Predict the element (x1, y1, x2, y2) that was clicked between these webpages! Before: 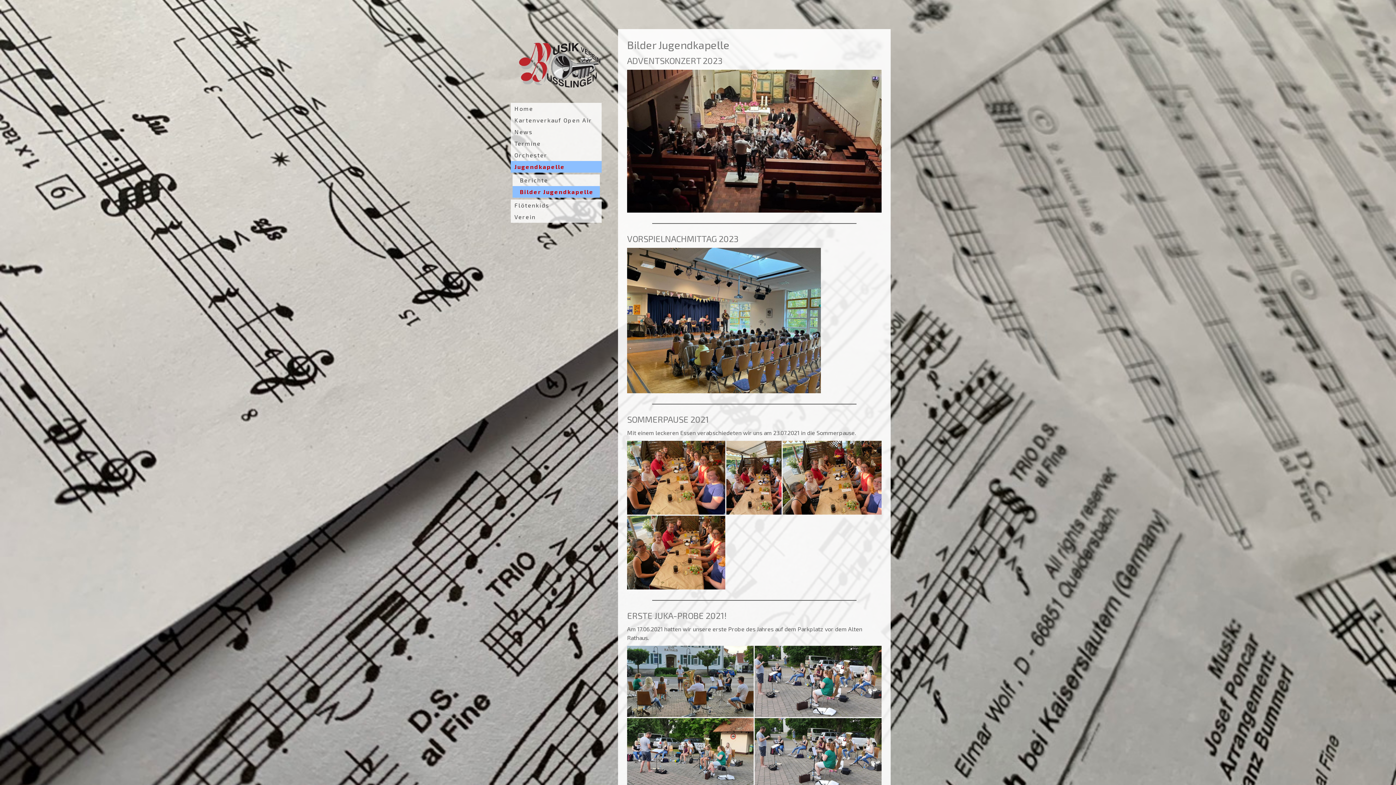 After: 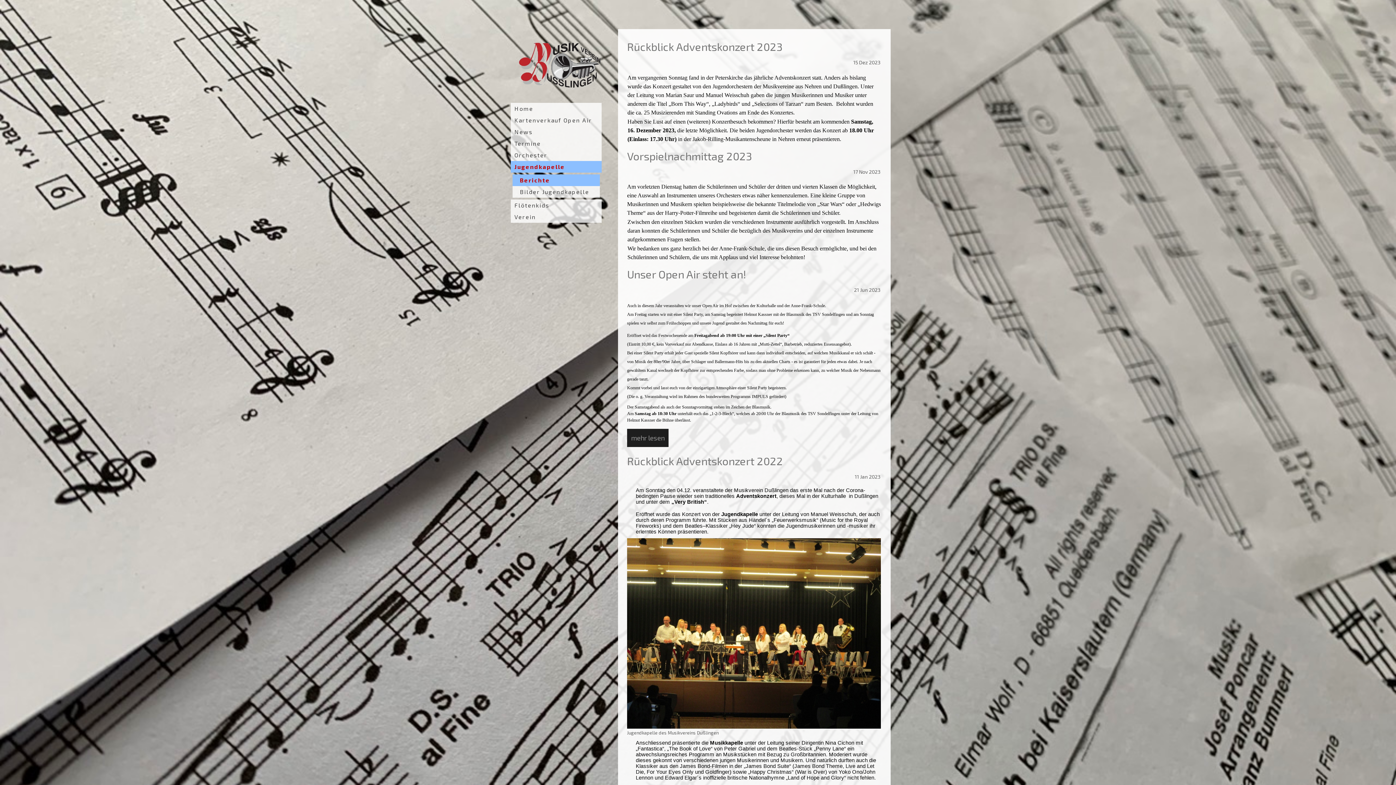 Action: bbox: (512, 174, 600, 186) label: Berichte